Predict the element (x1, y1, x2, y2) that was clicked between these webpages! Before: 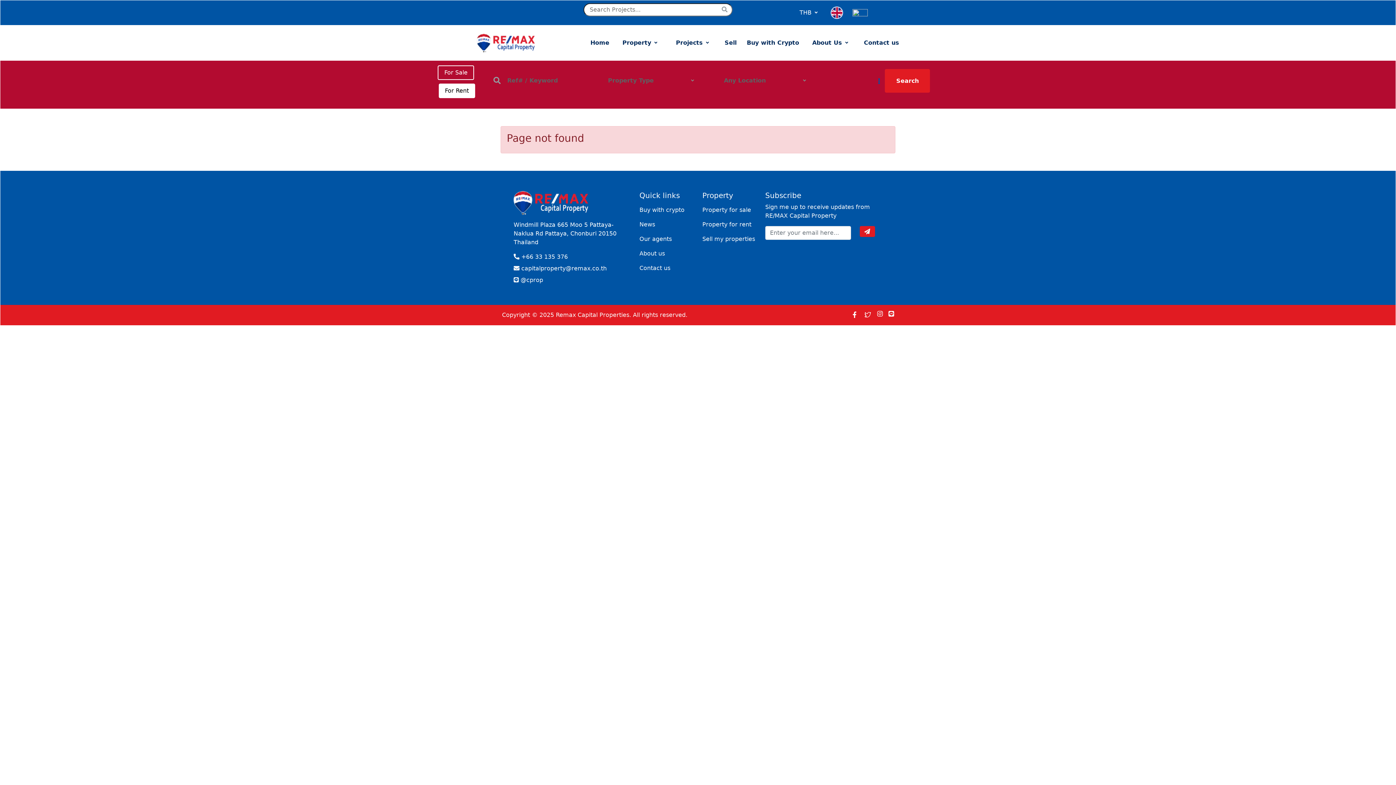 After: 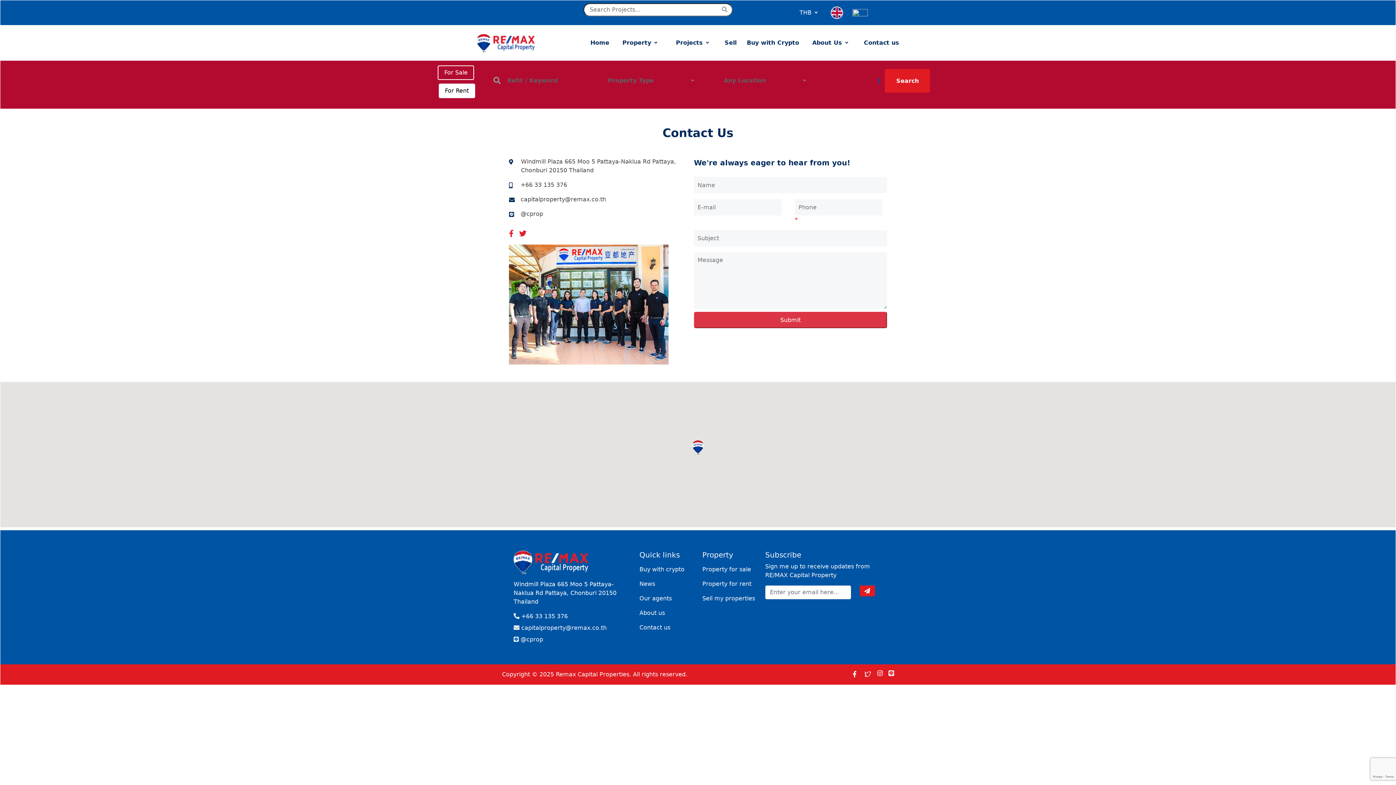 Action: bbox: (864, 39, 899, 46) label: Contact us